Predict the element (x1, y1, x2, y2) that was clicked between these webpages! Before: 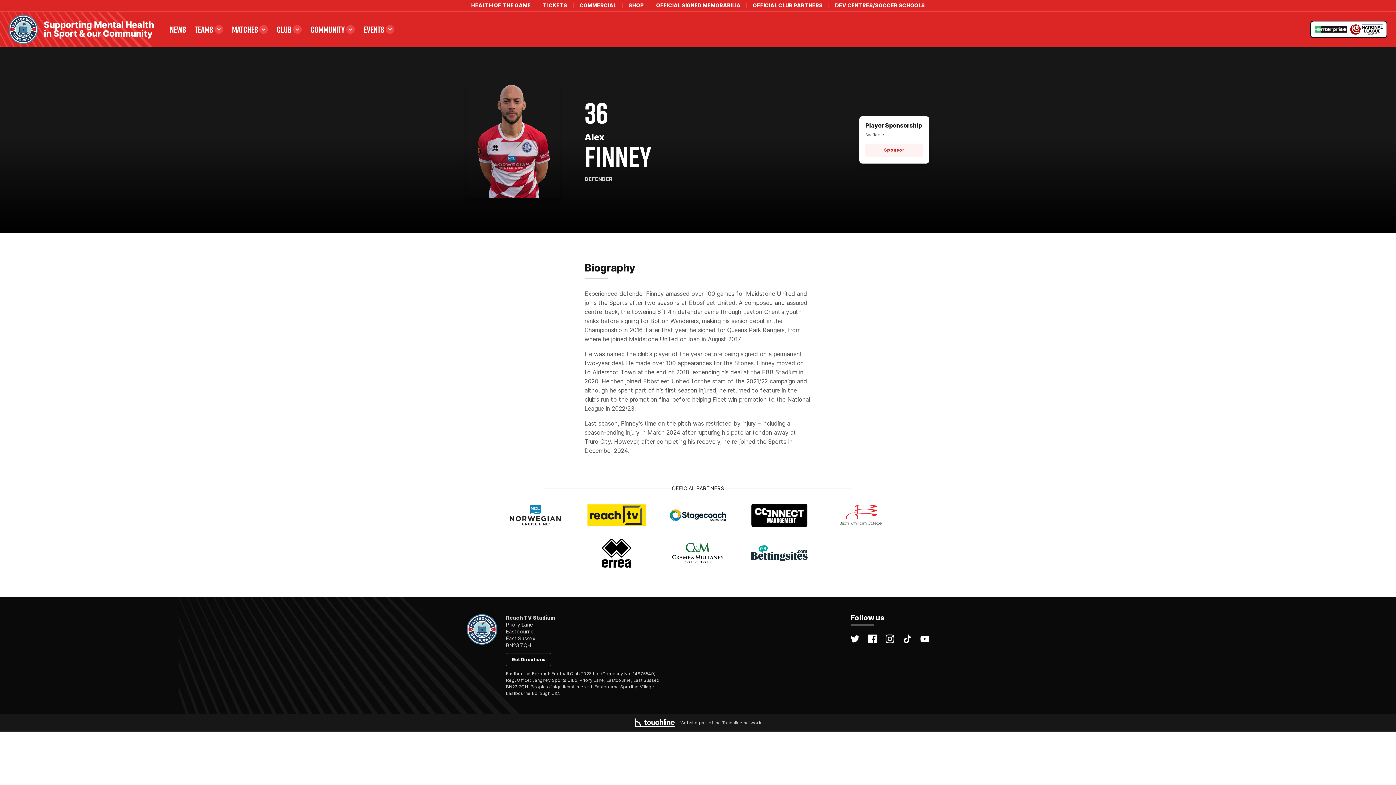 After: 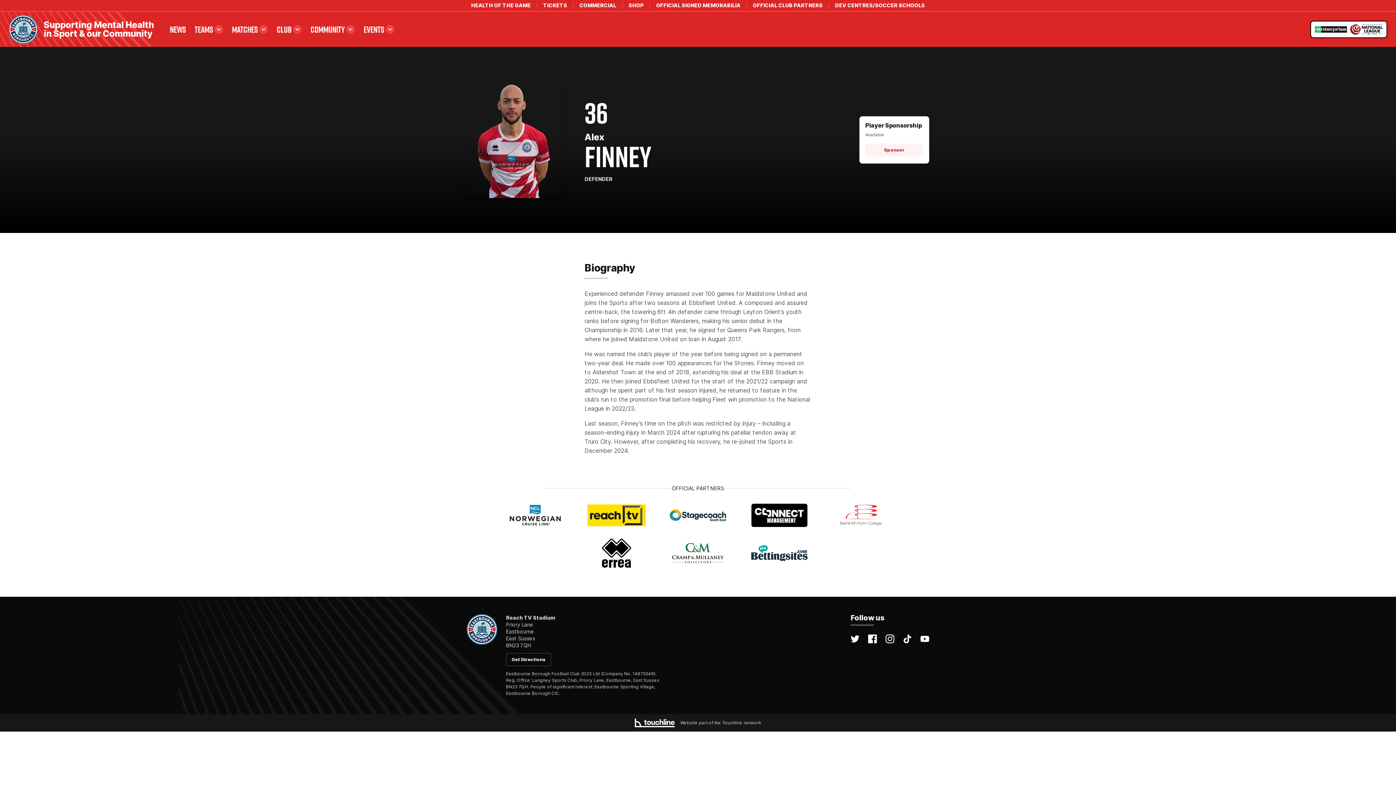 Action: bbox: (587, 538, 645, 568)